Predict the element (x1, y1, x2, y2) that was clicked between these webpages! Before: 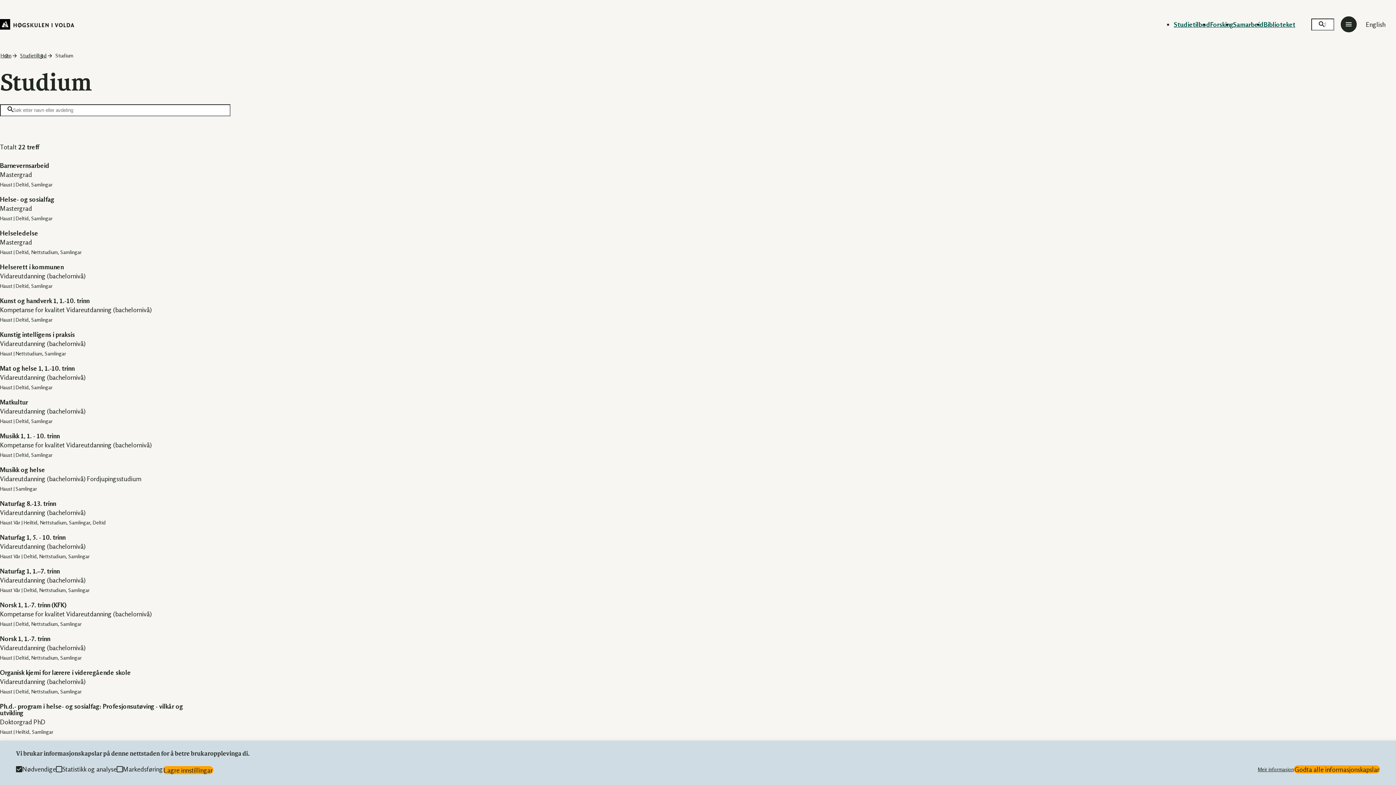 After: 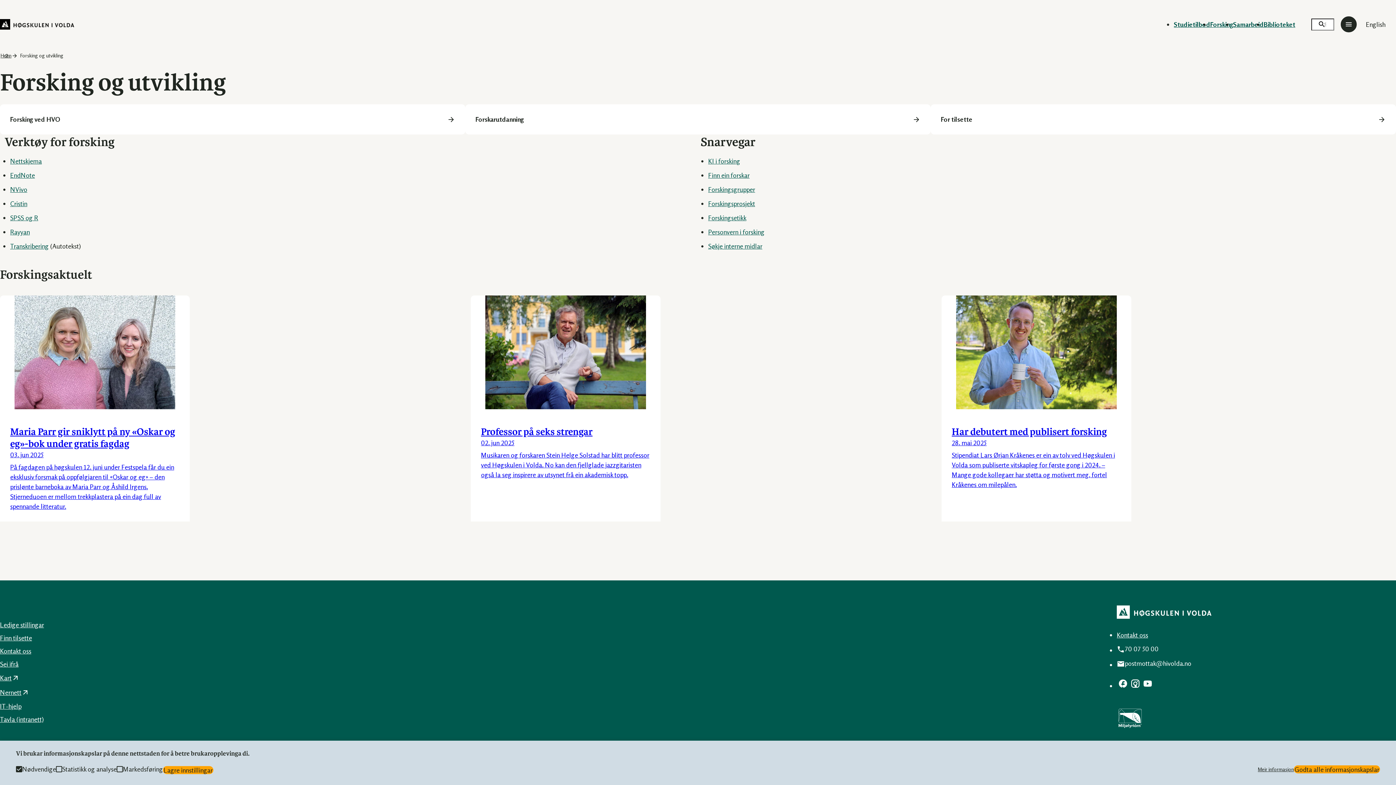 Action: label: Forsking bbox: (1210, 20, 1233, 28)